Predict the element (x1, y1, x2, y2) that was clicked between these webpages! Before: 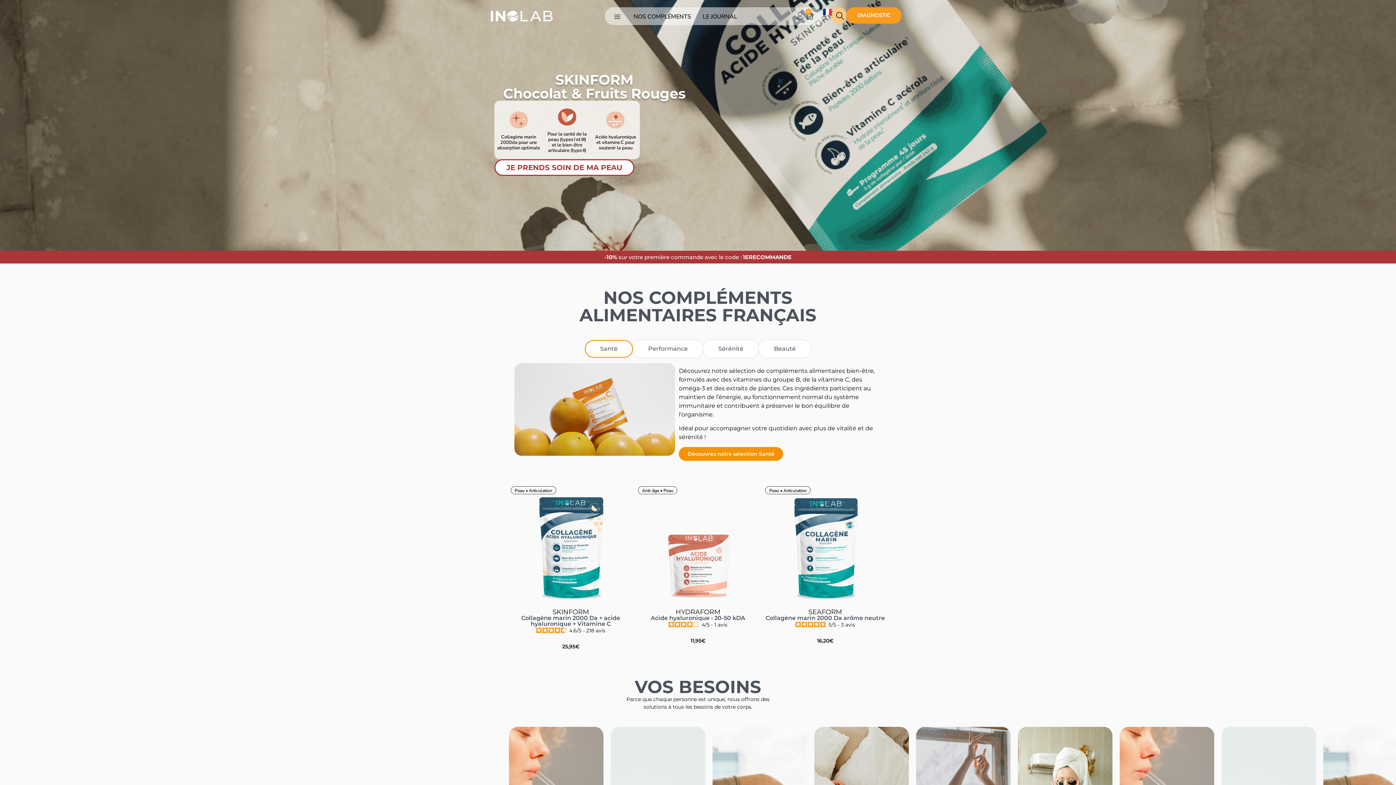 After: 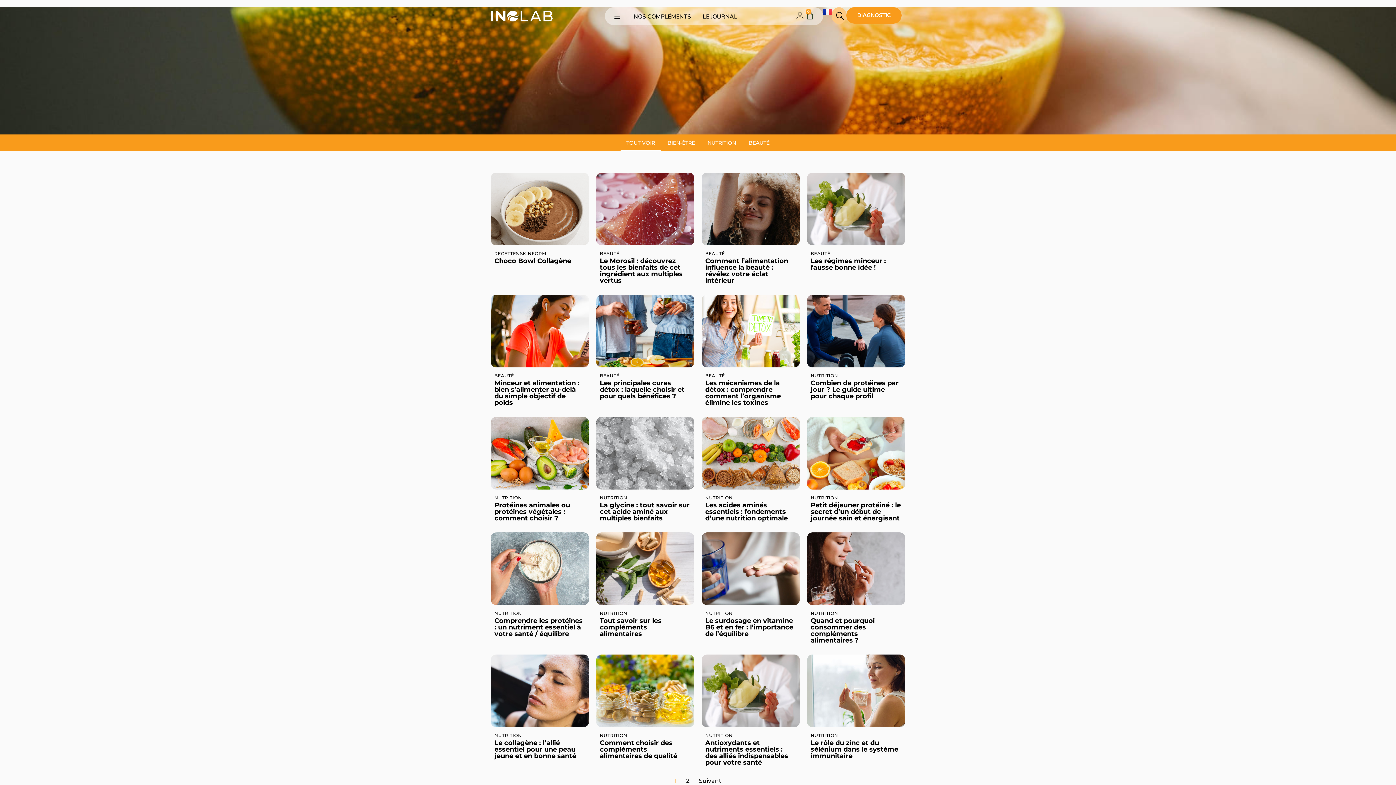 Action: label: LE JOURNAL bbox: (702, 12, 737, 21)